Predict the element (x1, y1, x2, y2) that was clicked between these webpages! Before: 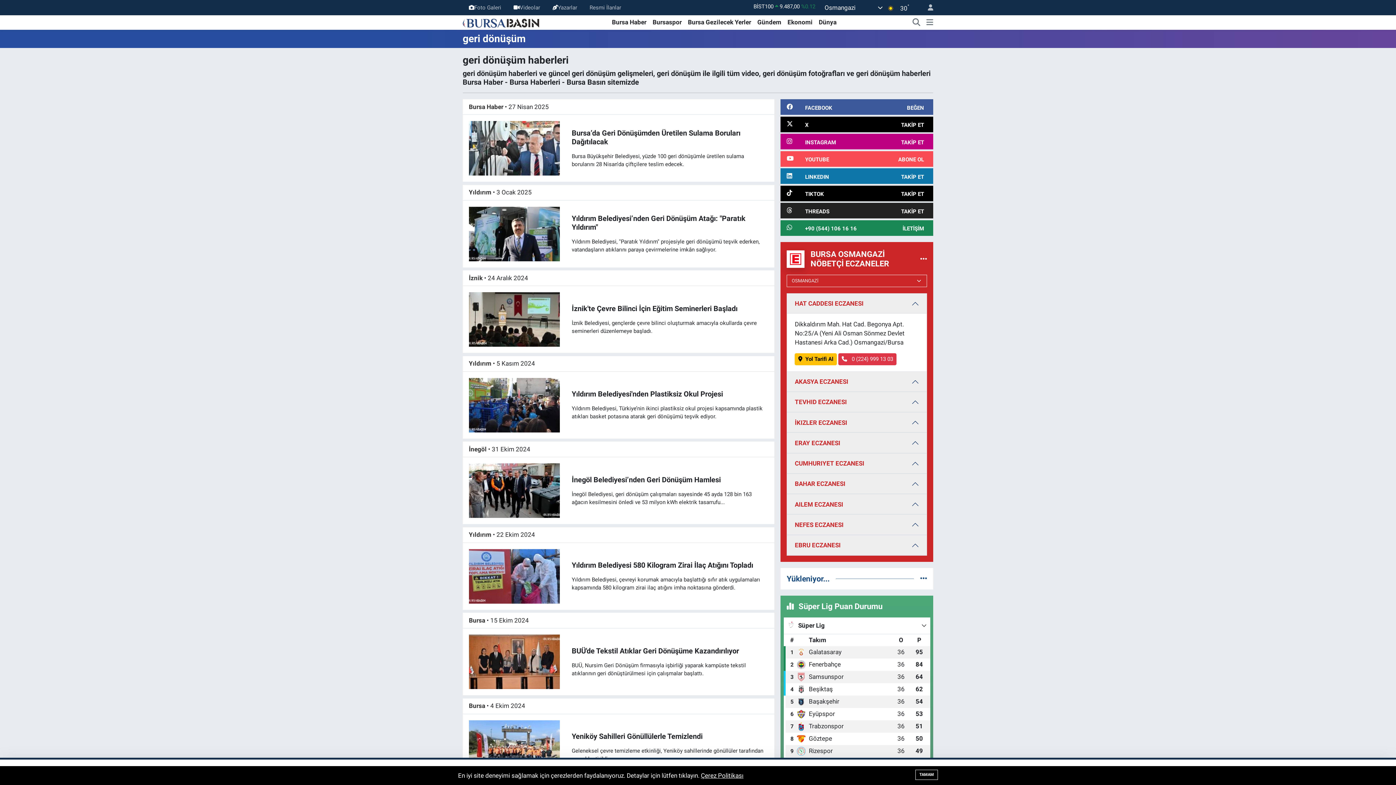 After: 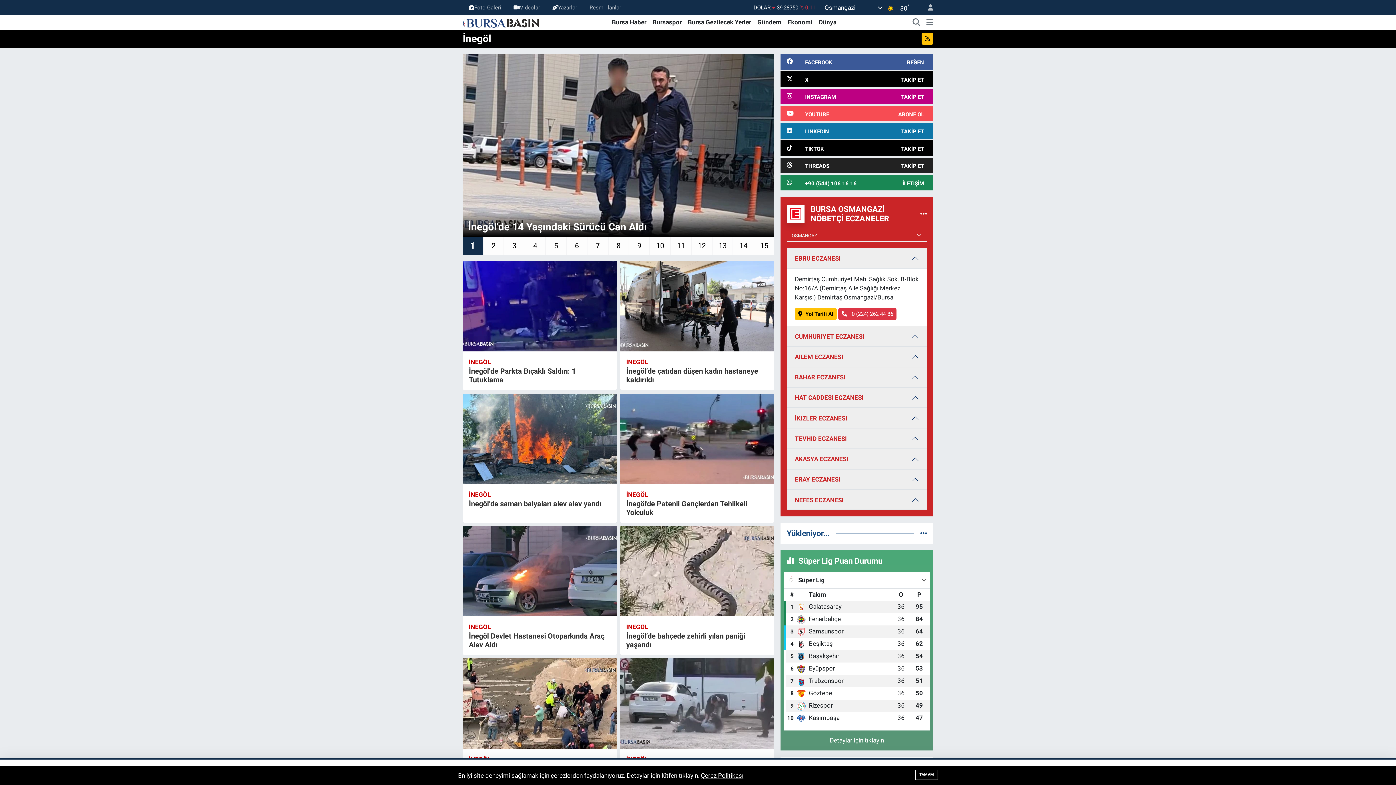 Action: bbox: (469, 445, 486, 452) label: İnegöl